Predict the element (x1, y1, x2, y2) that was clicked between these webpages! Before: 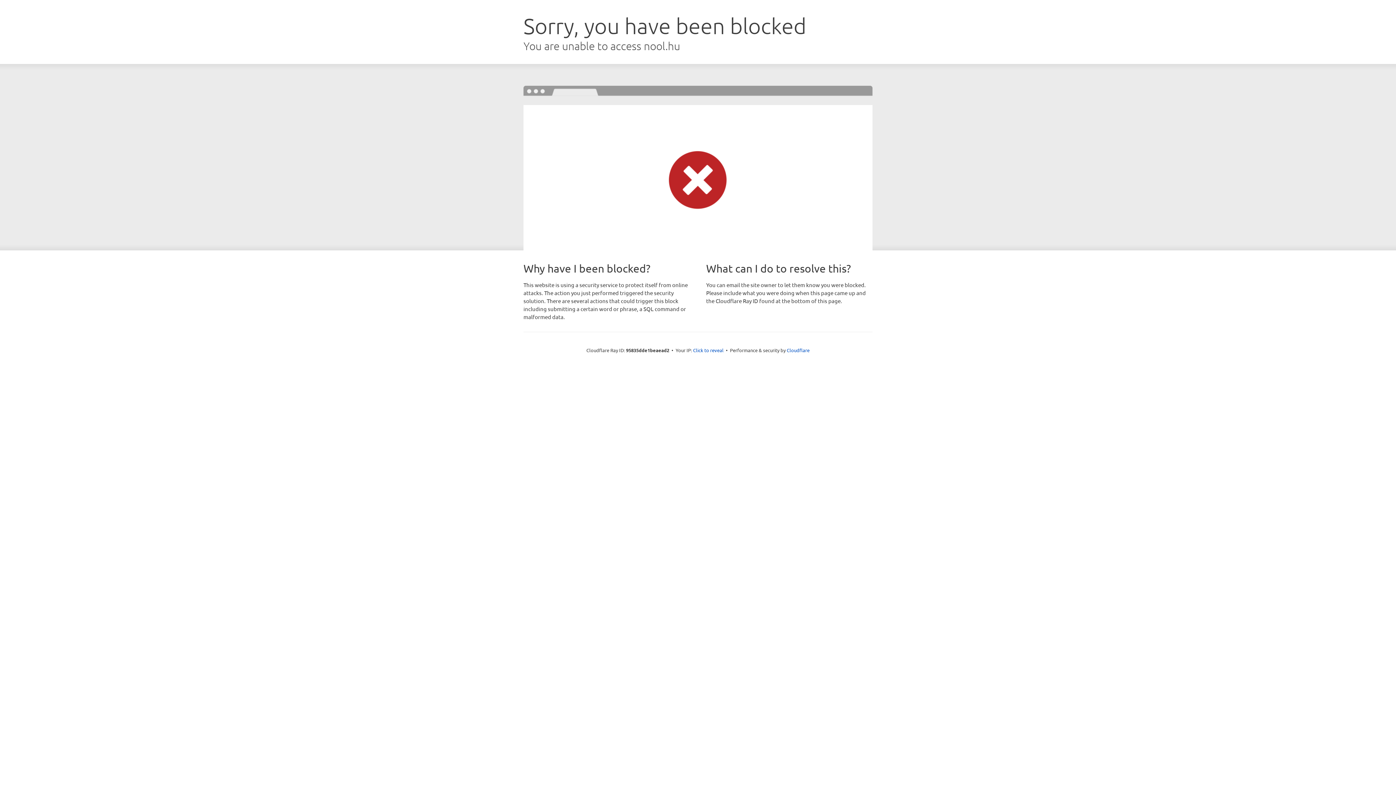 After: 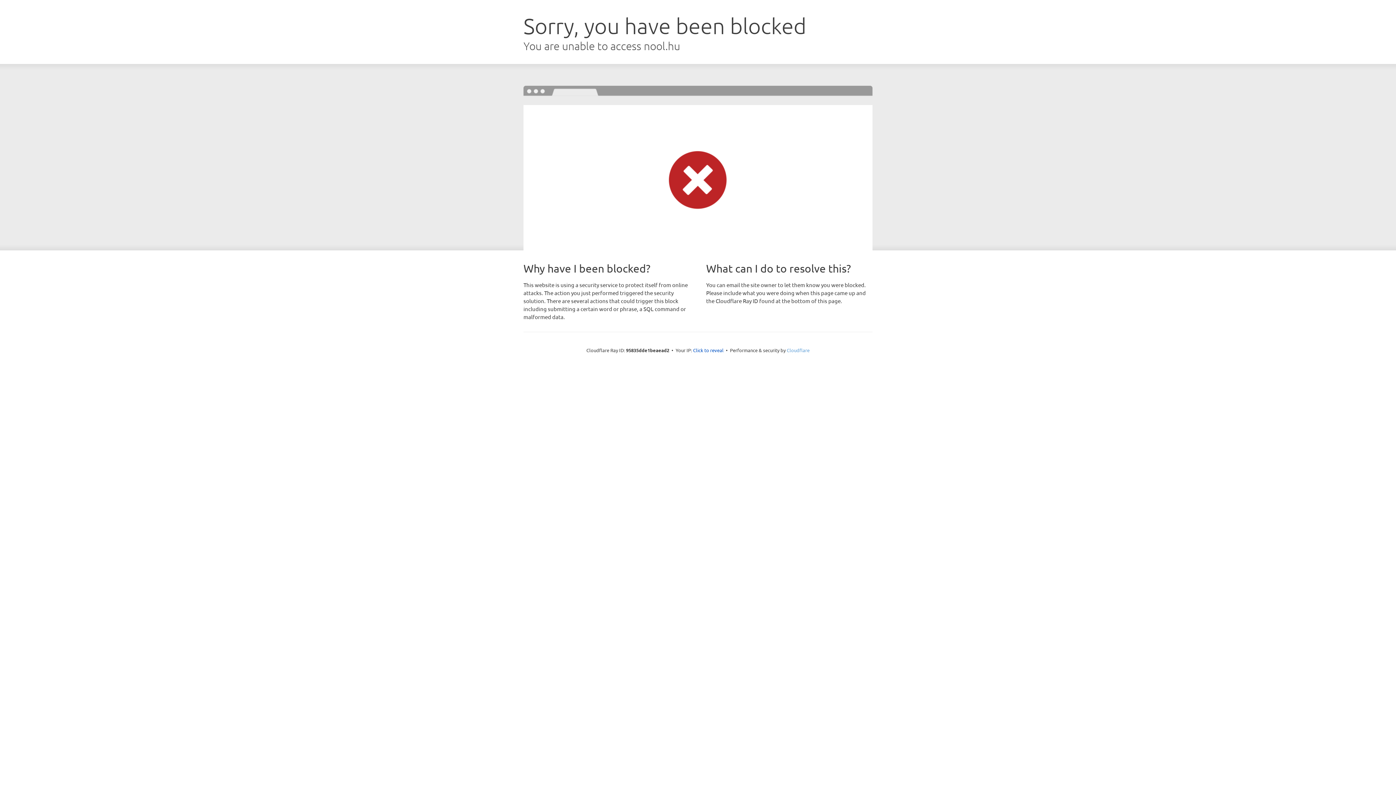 Action: label: Cloudflare bbox: (786, 347, 809, 353)